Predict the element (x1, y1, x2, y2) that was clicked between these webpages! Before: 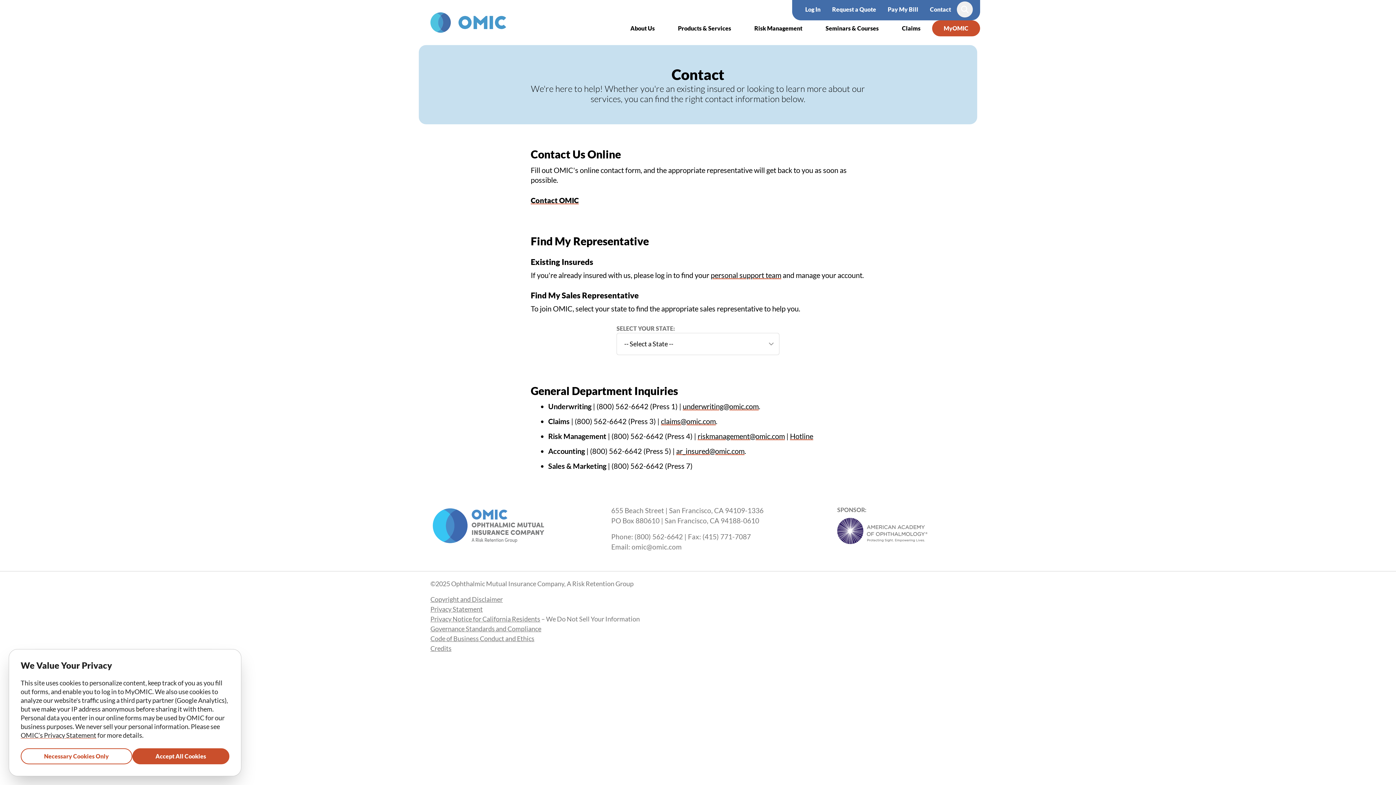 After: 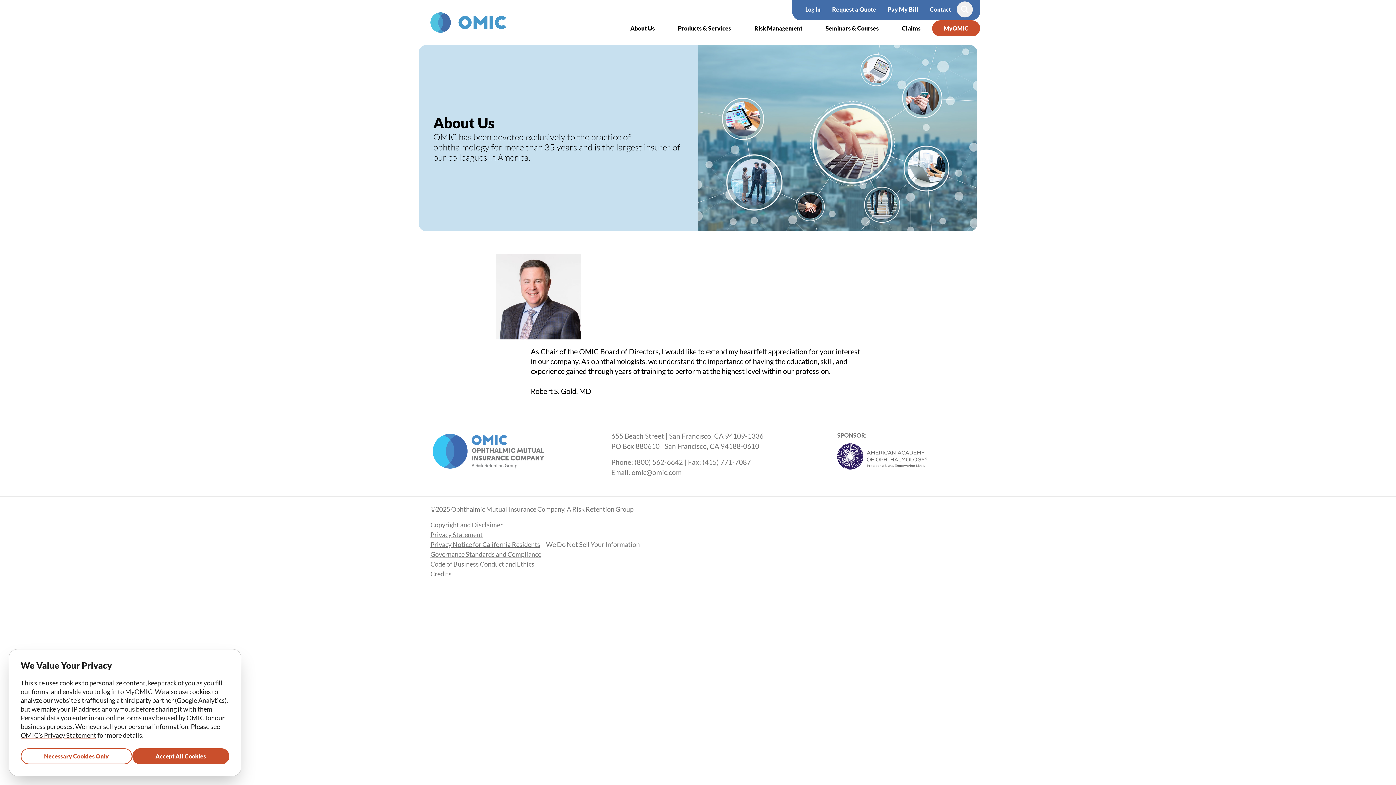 Action: bbox: (618, 20, 666, 36) label: About Us